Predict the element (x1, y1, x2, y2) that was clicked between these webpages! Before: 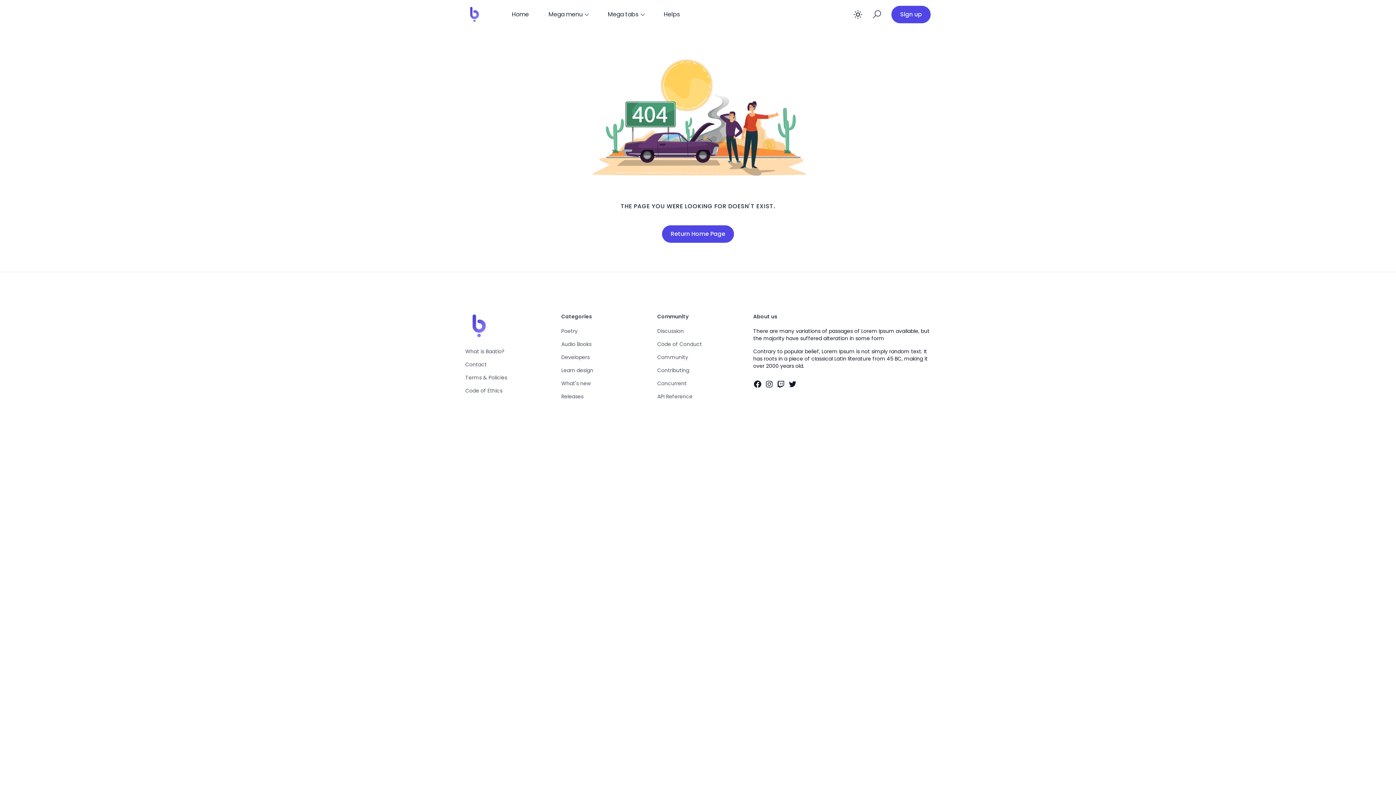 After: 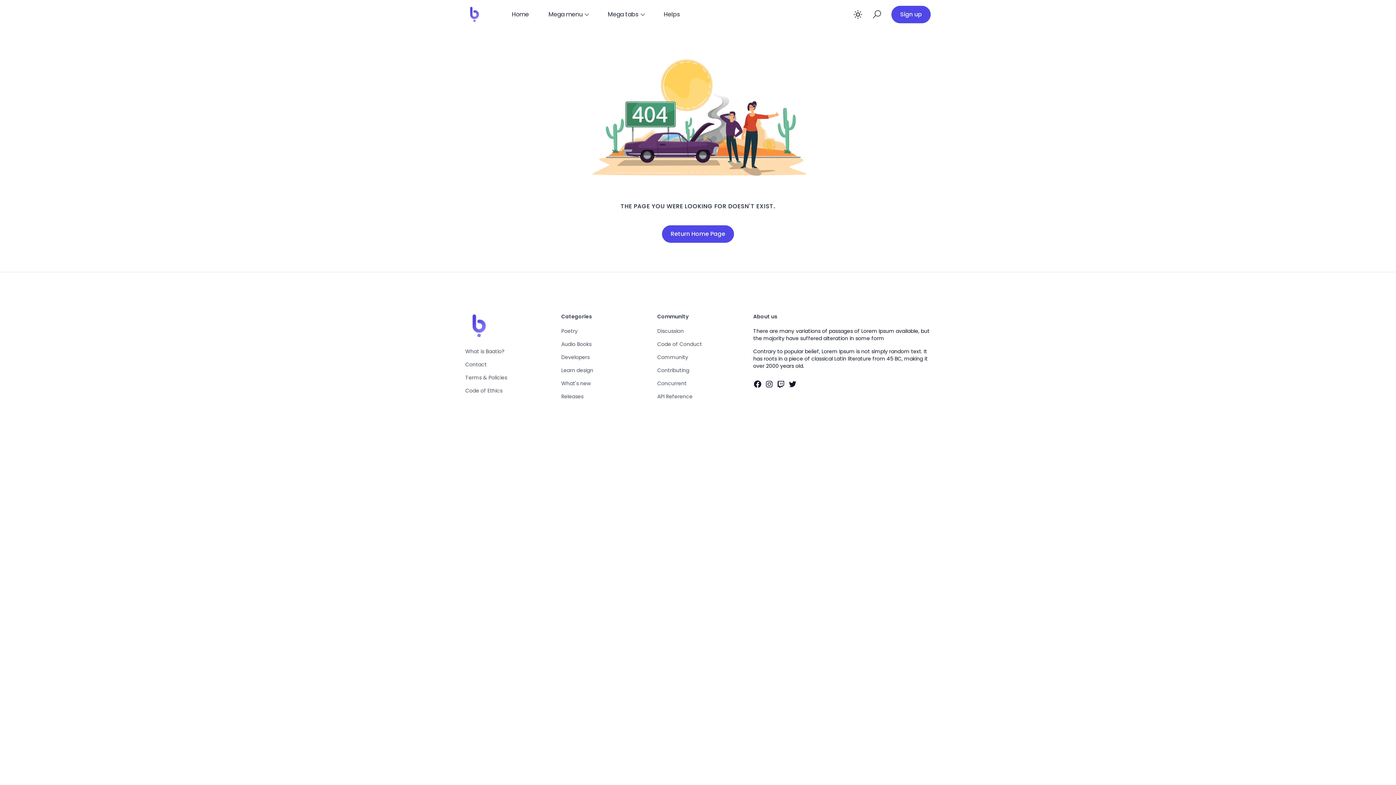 Action: bbox: (465, 374, 507, 381) label: Terms & Policies